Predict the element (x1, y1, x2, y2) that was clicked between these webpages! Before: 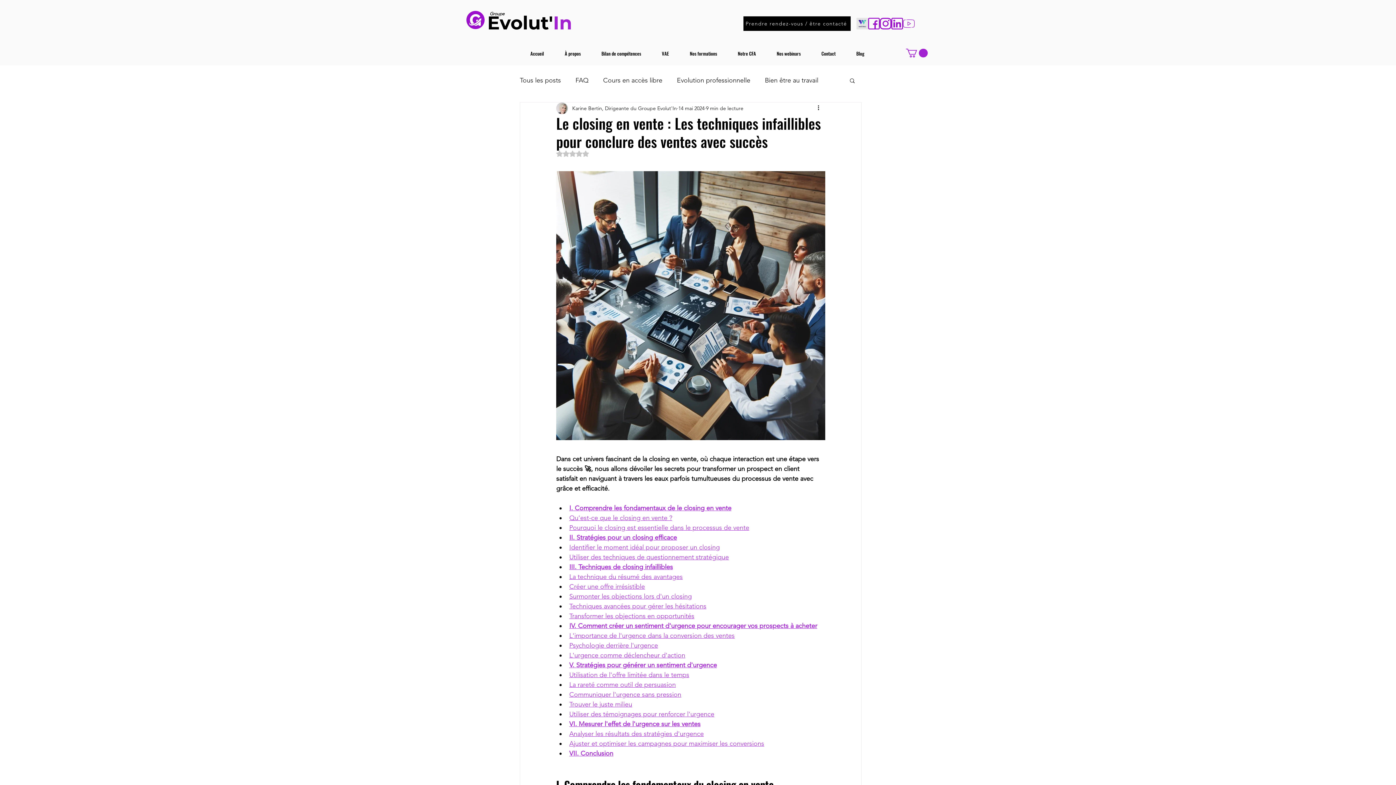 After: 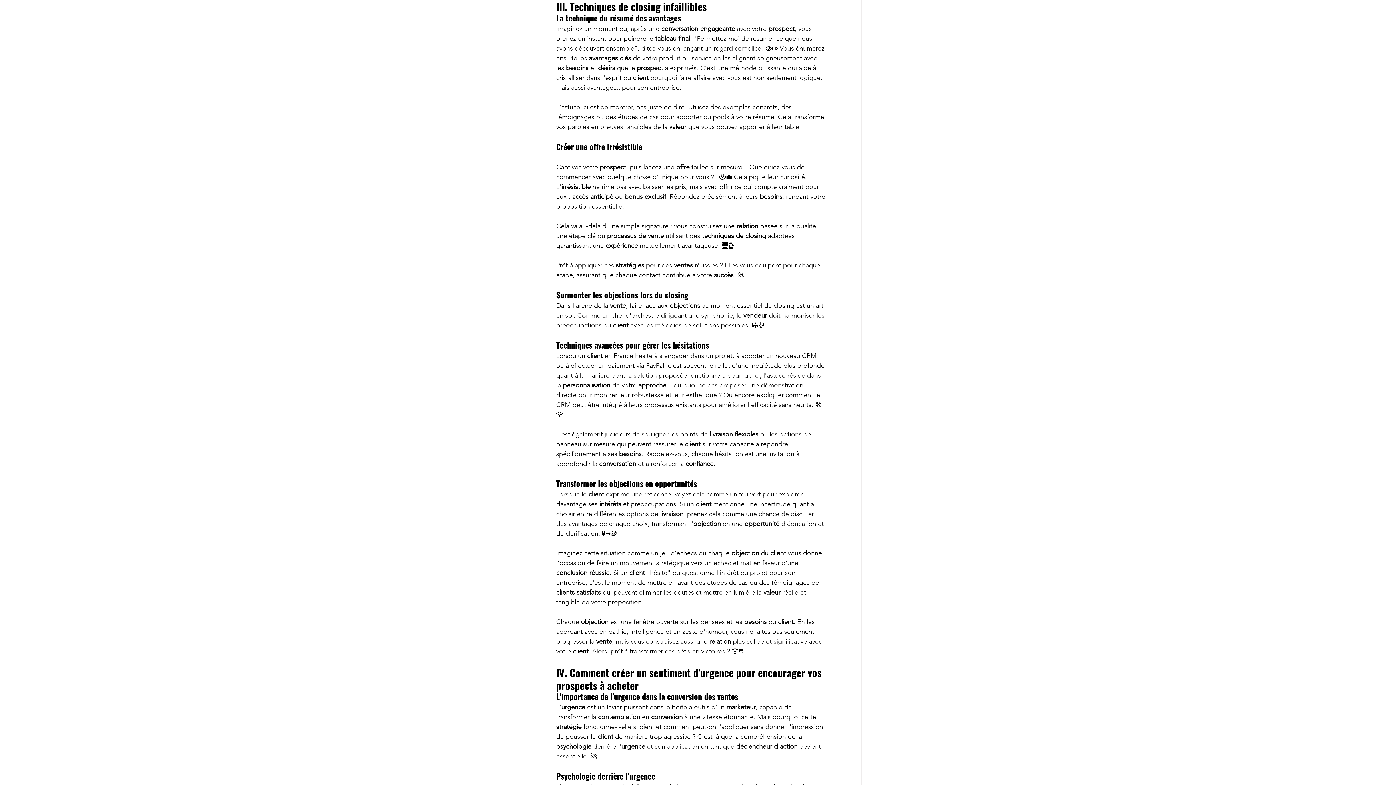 Action: bbox: (569, 563, 673, 571) label: III. Techniques de closing infaillibles